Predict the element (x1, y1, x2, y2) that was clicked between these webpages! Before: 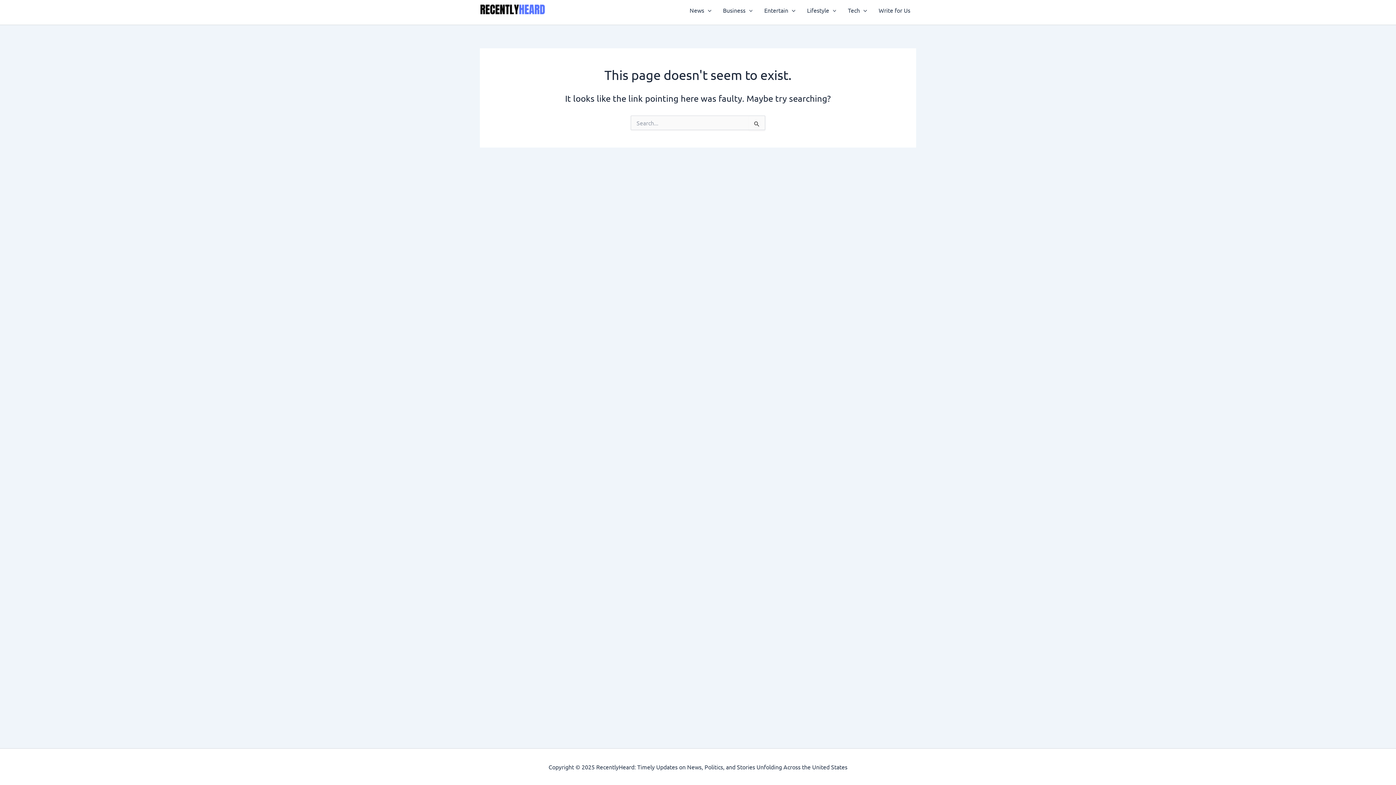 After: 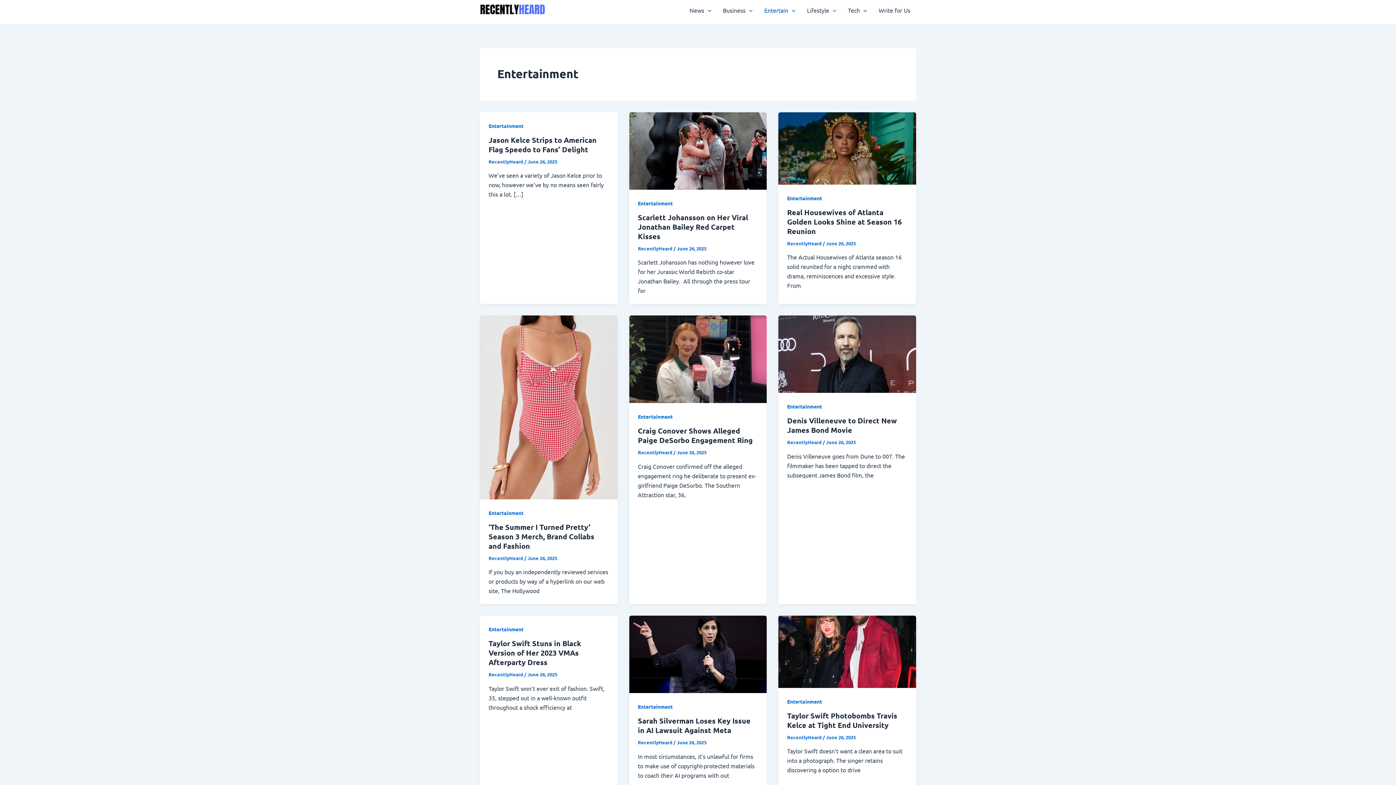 Action: label: Entertain bbox: (758, -4, 801, 24)